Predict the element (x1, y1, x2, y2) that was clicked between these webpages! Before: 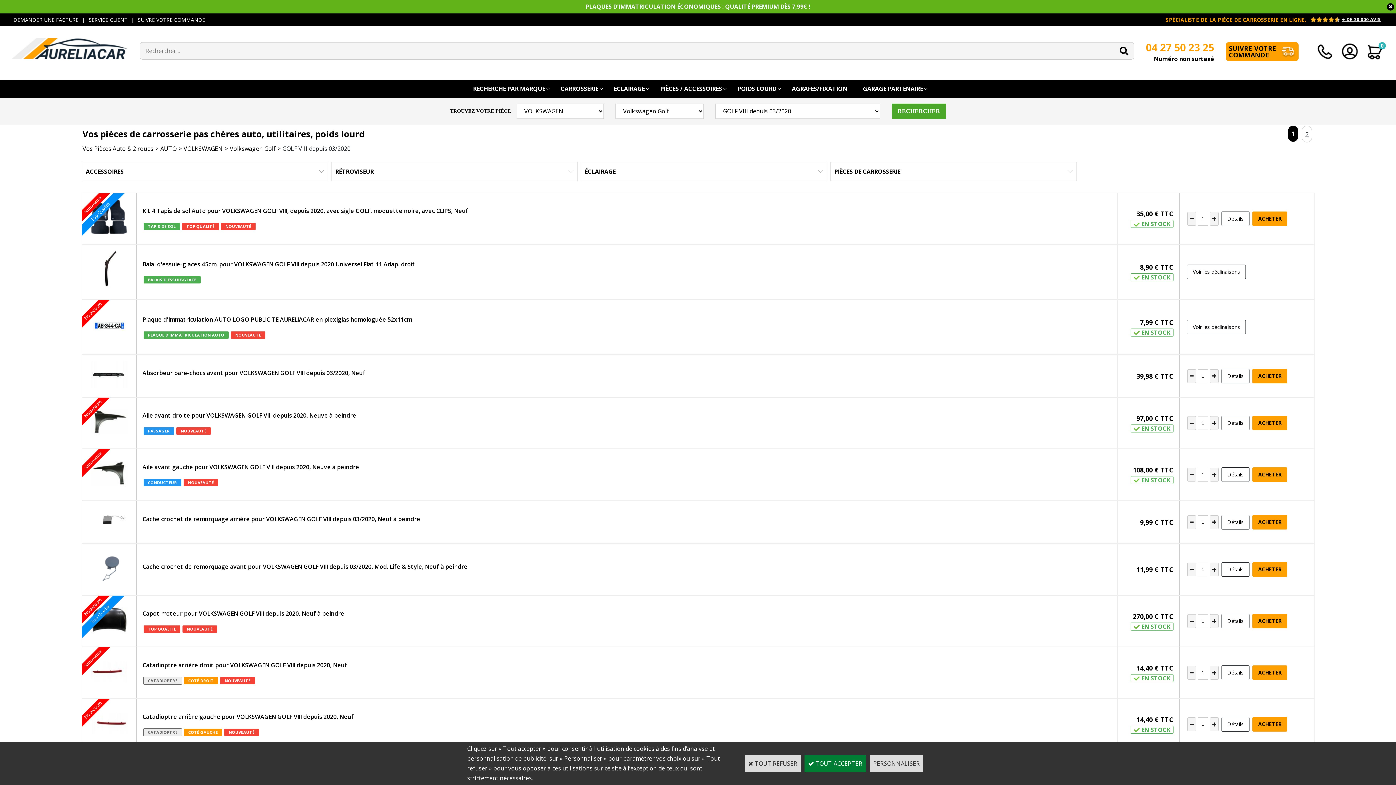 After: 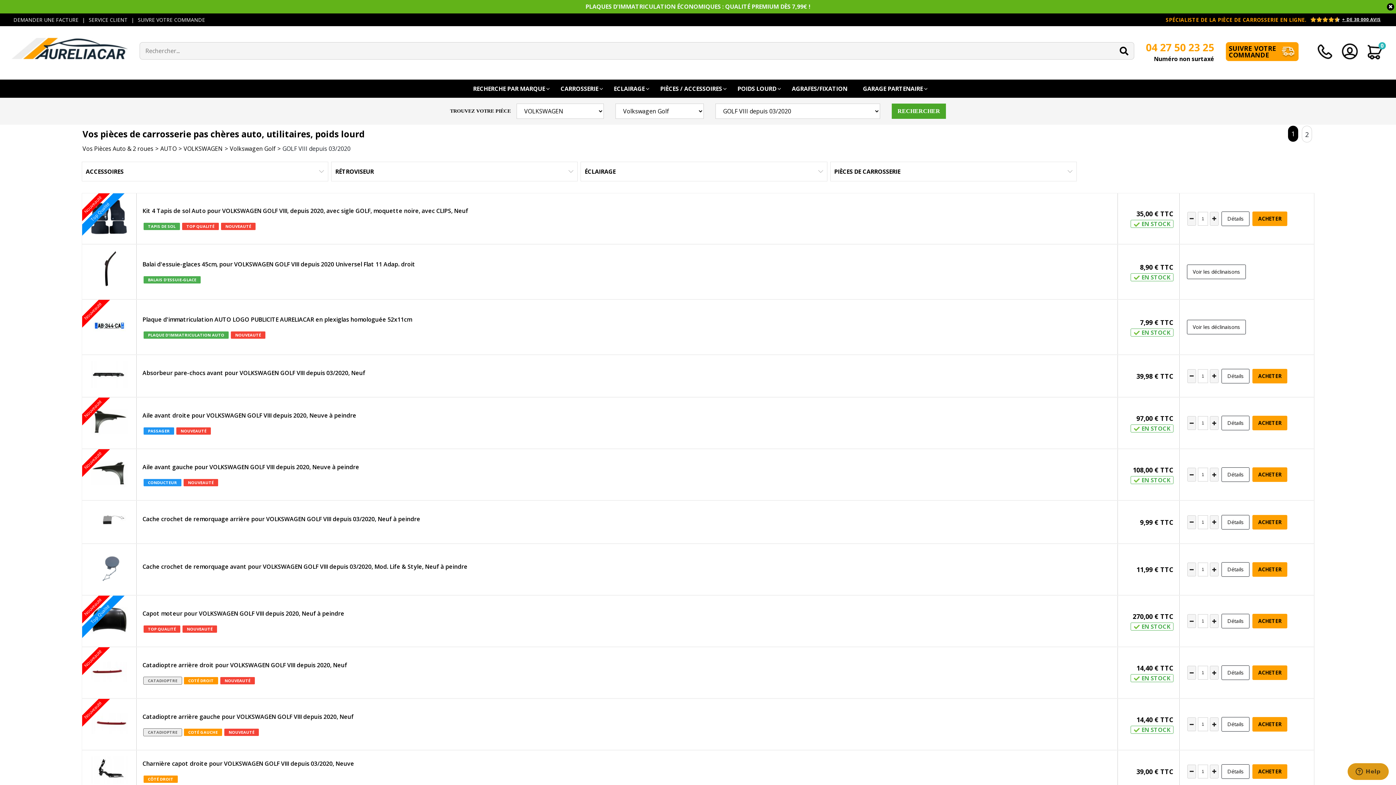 Action: bbox: (804, 755, 866, 772) label:  TOUT ACCEPTER